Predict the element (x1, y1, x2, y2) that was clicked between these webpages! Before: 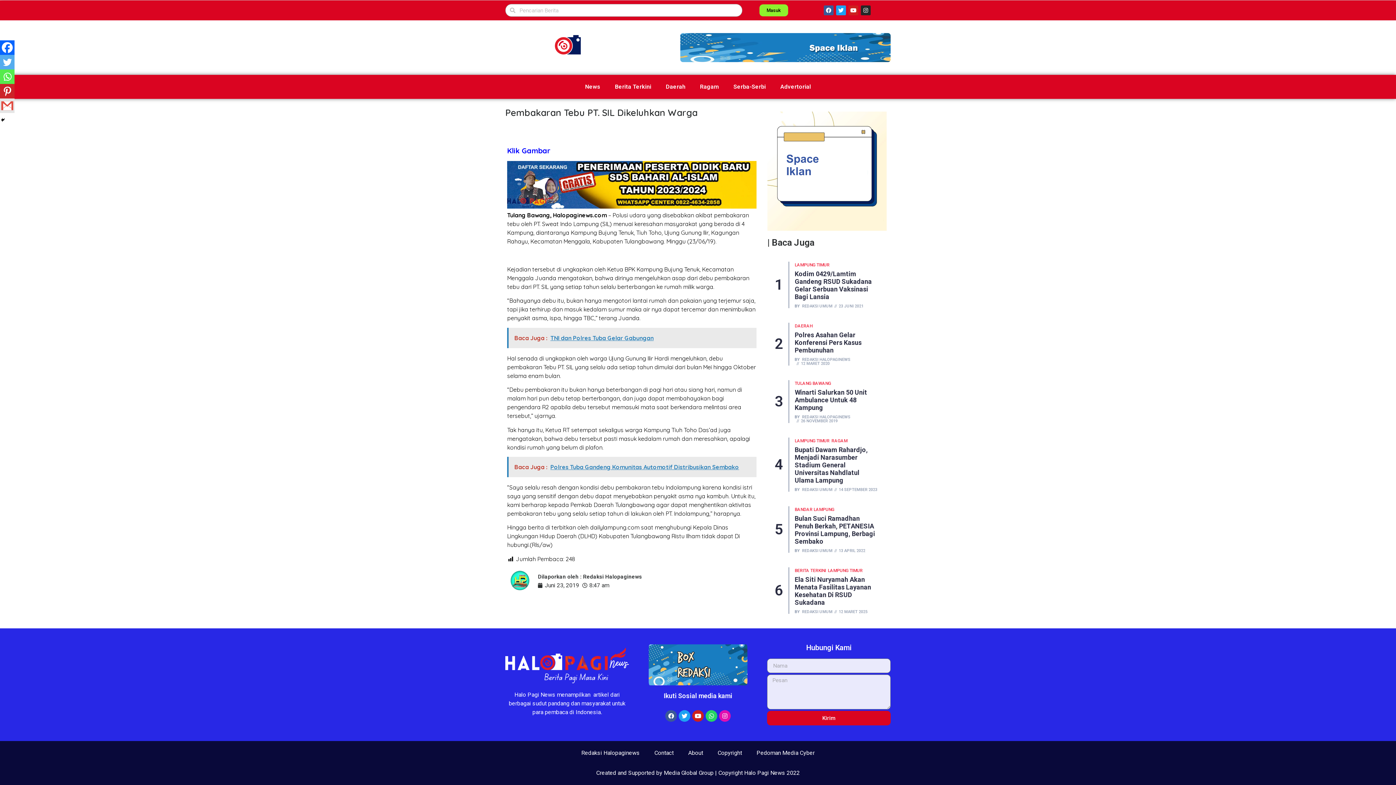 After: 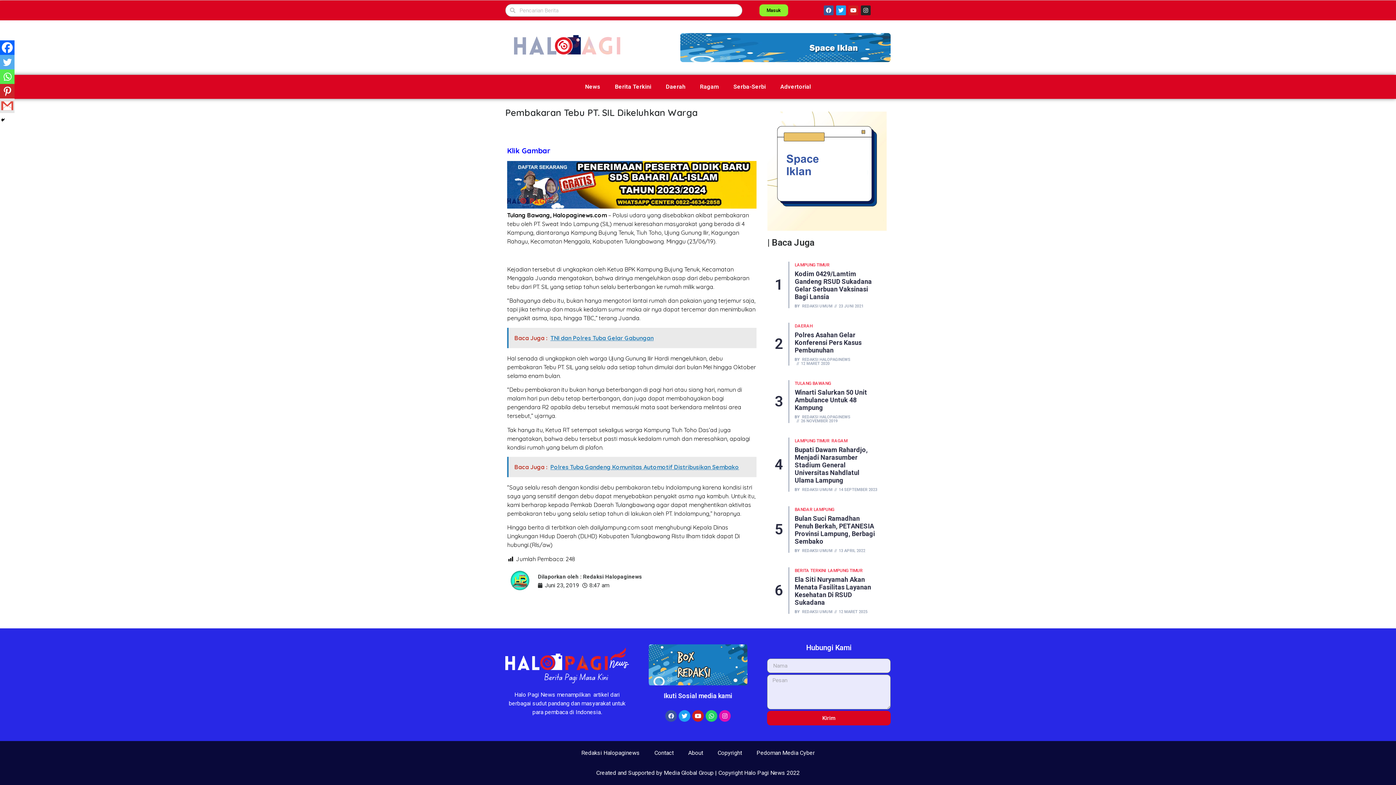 Action: label: Facebook bbox: (665, 710, 677, 722)